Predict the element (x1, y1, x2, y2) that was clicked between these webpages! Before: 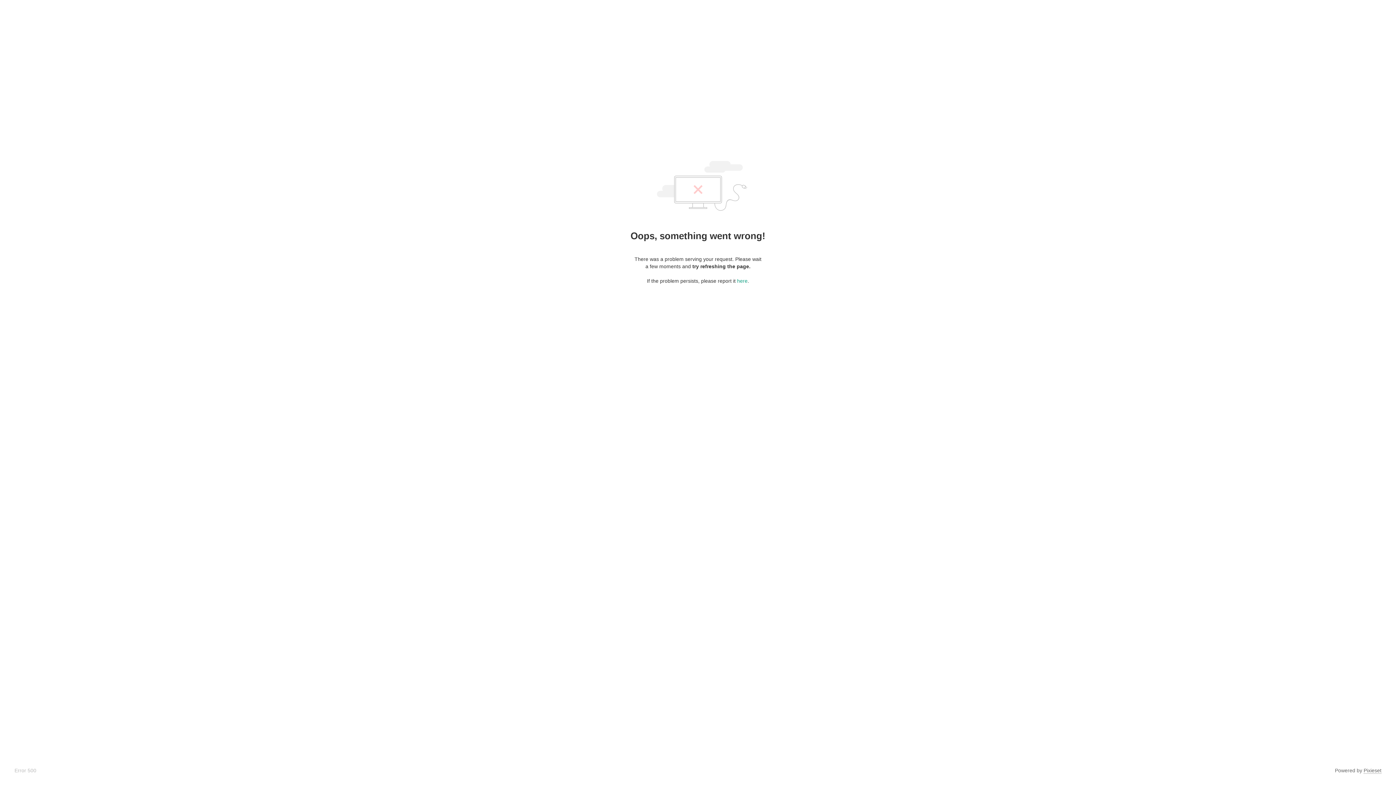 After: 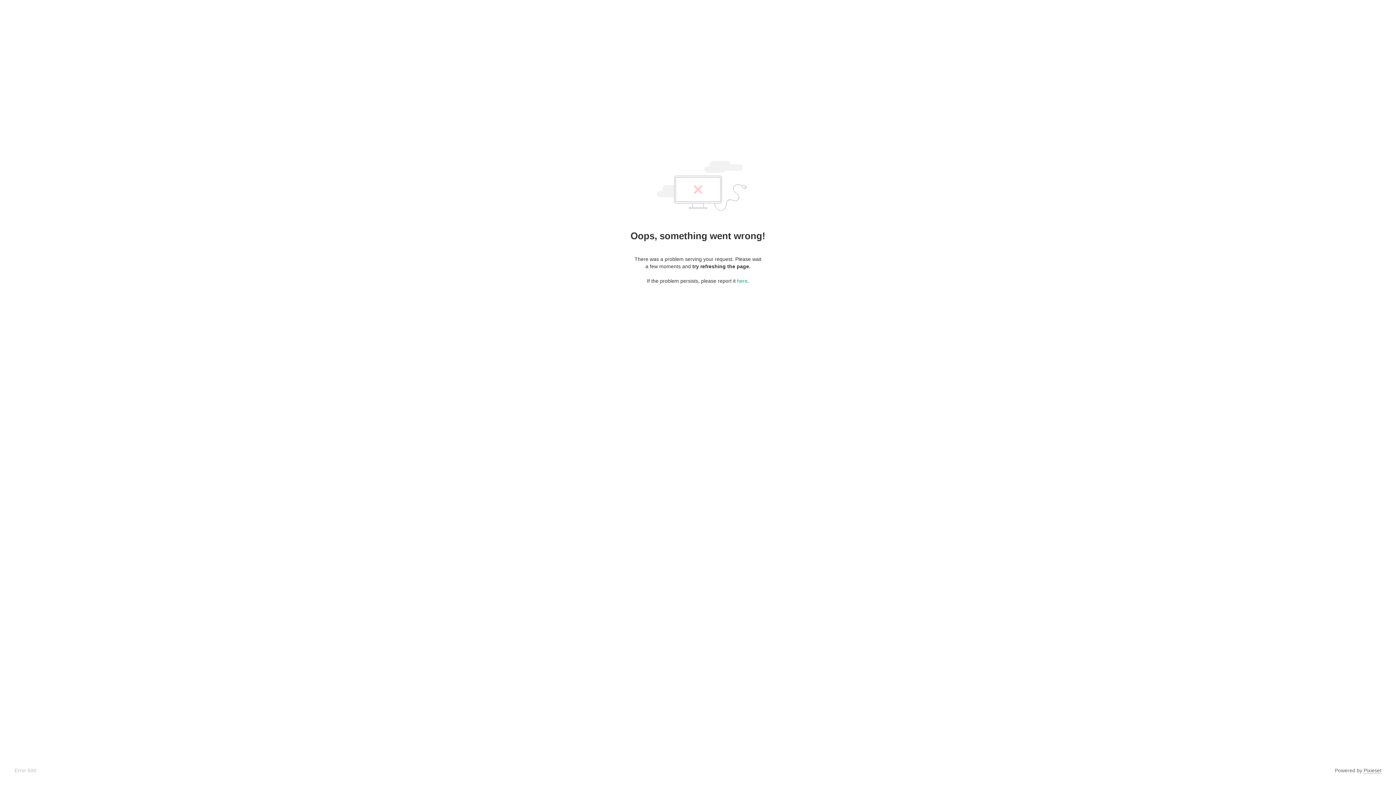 Action: bbox: (1364, 768, 1381, 774) label: Pixieset